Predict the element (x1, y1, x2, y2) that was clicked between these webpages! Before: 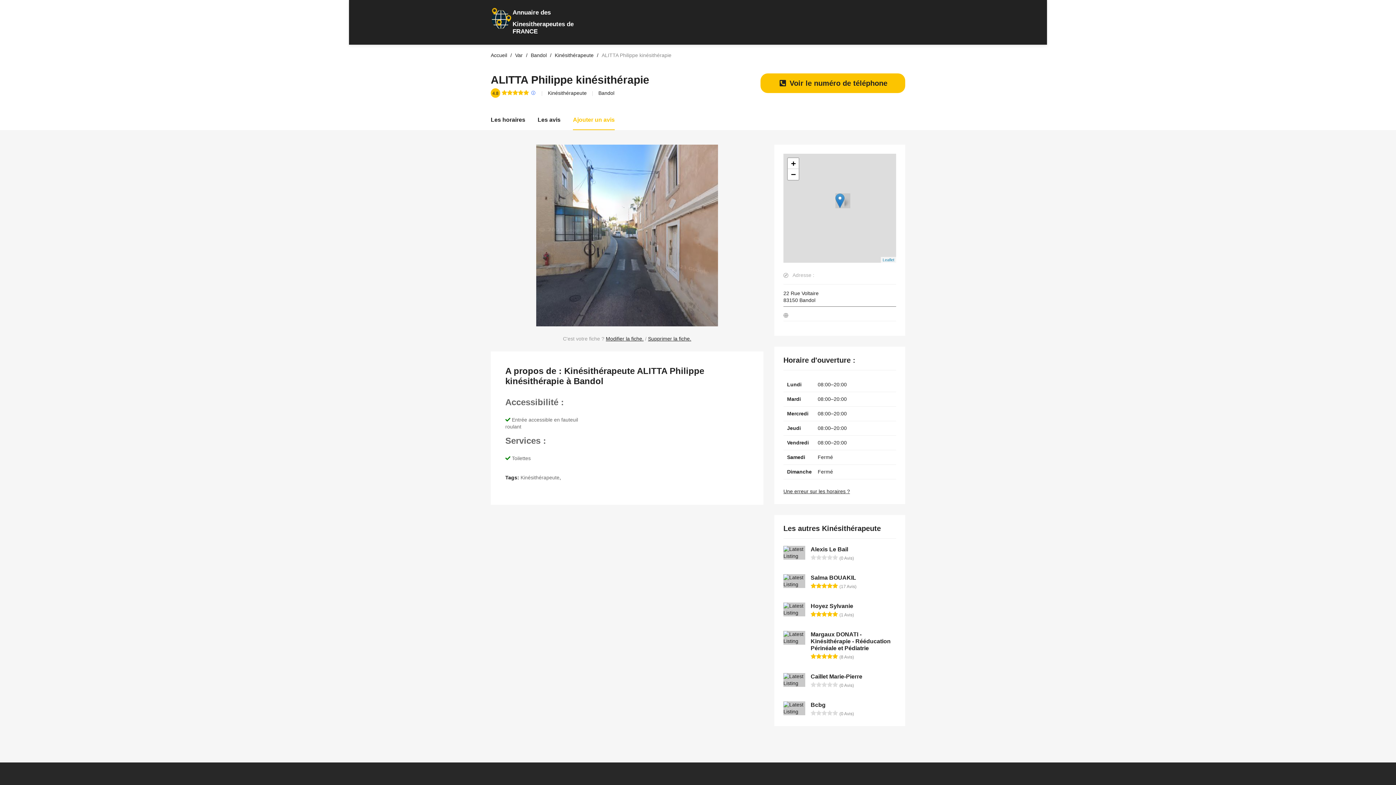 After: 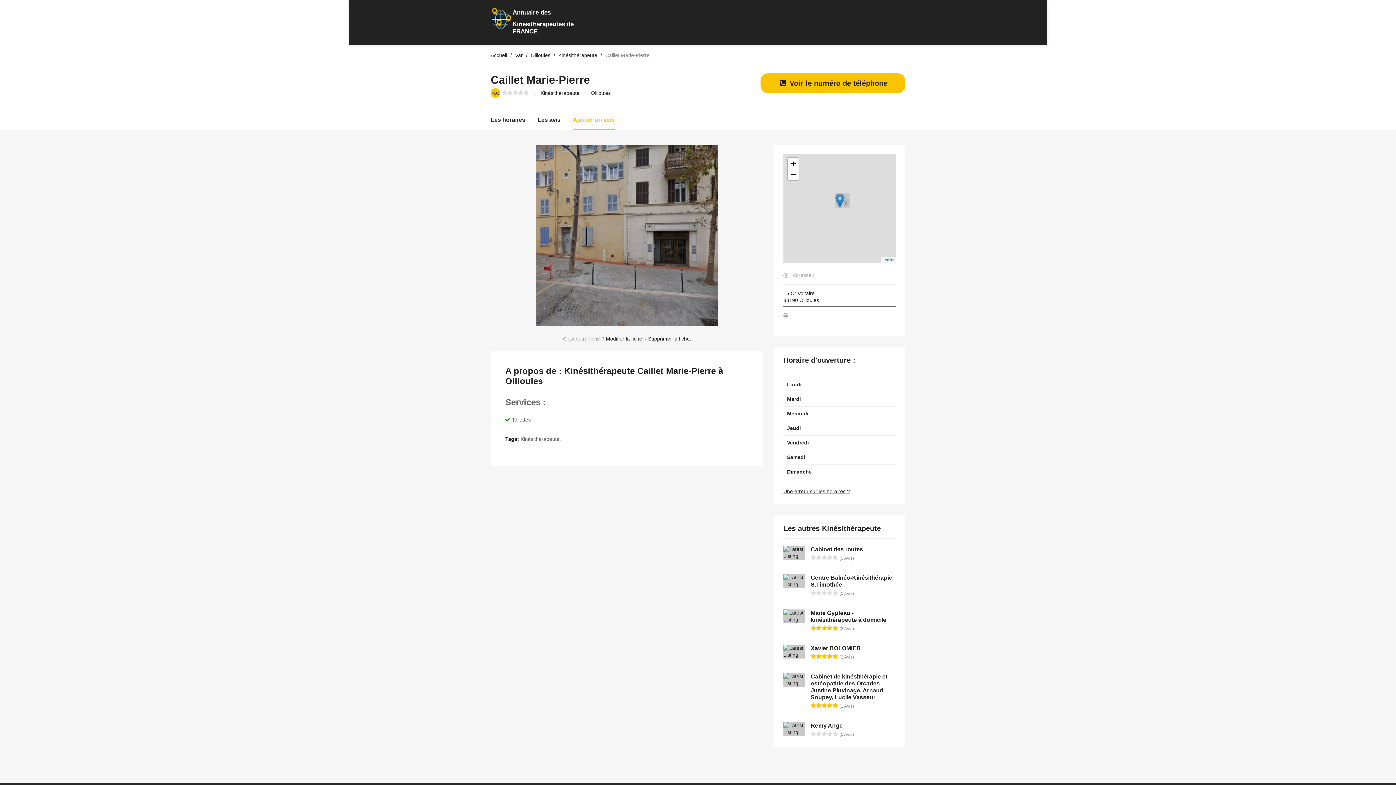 Action: label: Caillet Marie-Pierre bbox: (810, 673, 862, 680)